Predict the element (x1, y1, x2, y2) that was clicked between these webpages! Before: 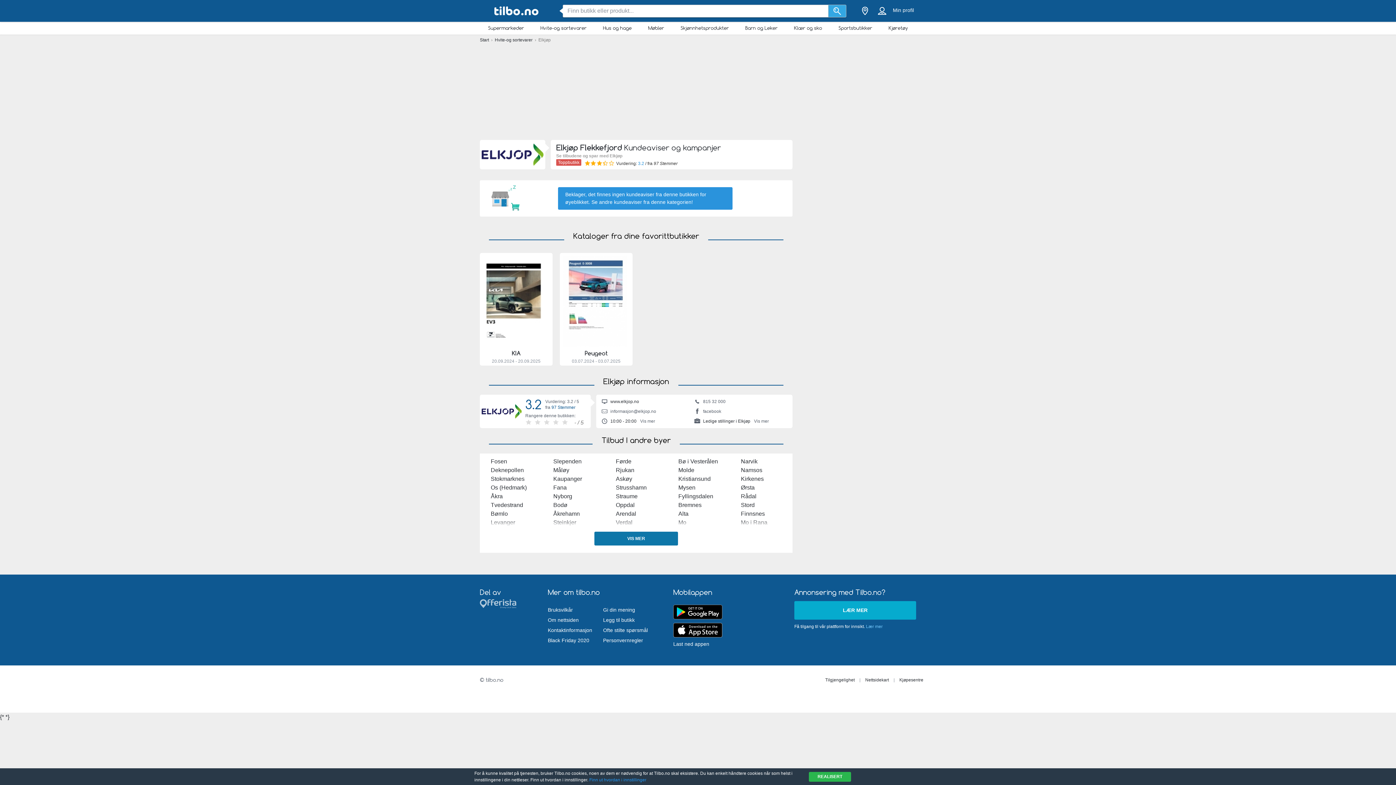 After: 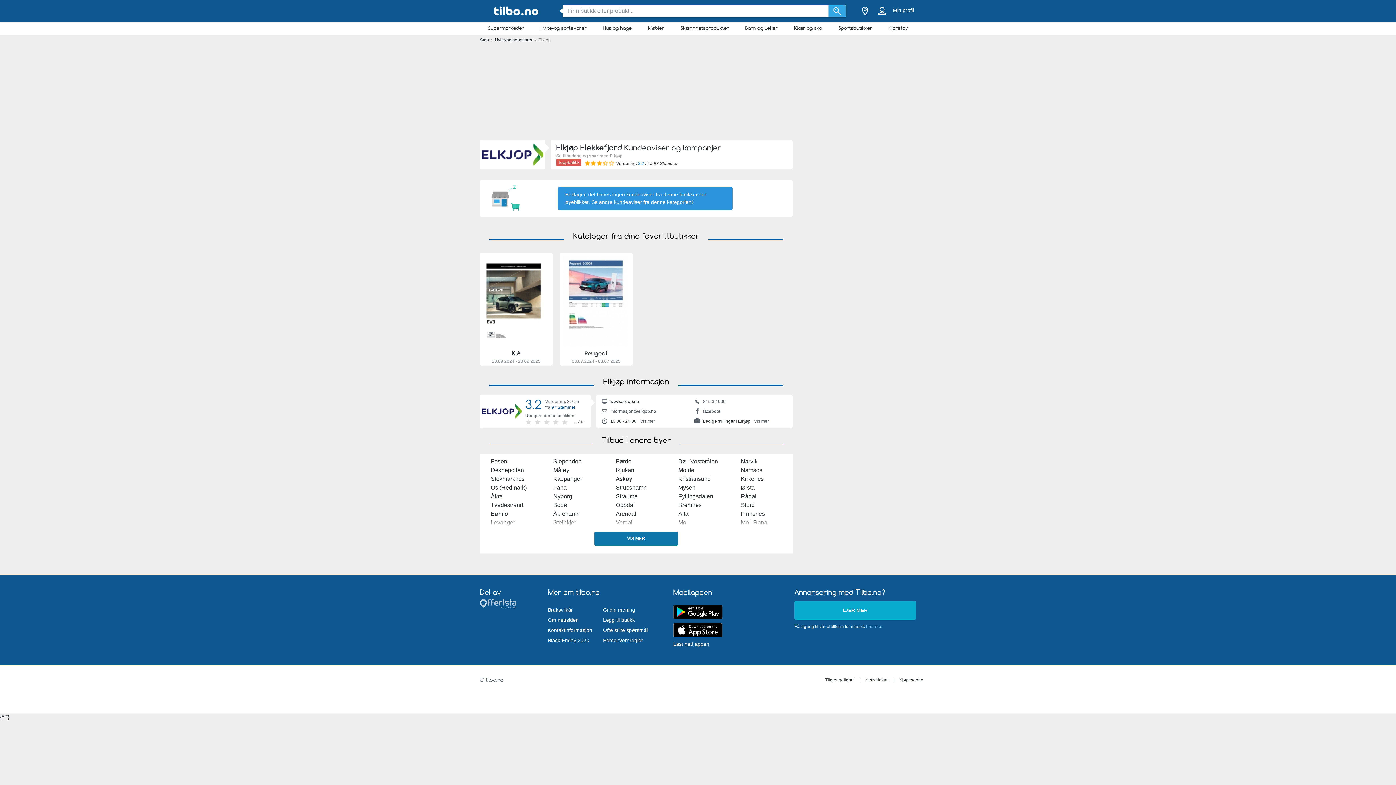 Action: label: REALISERT bbox: (809, 772, 851, 782)